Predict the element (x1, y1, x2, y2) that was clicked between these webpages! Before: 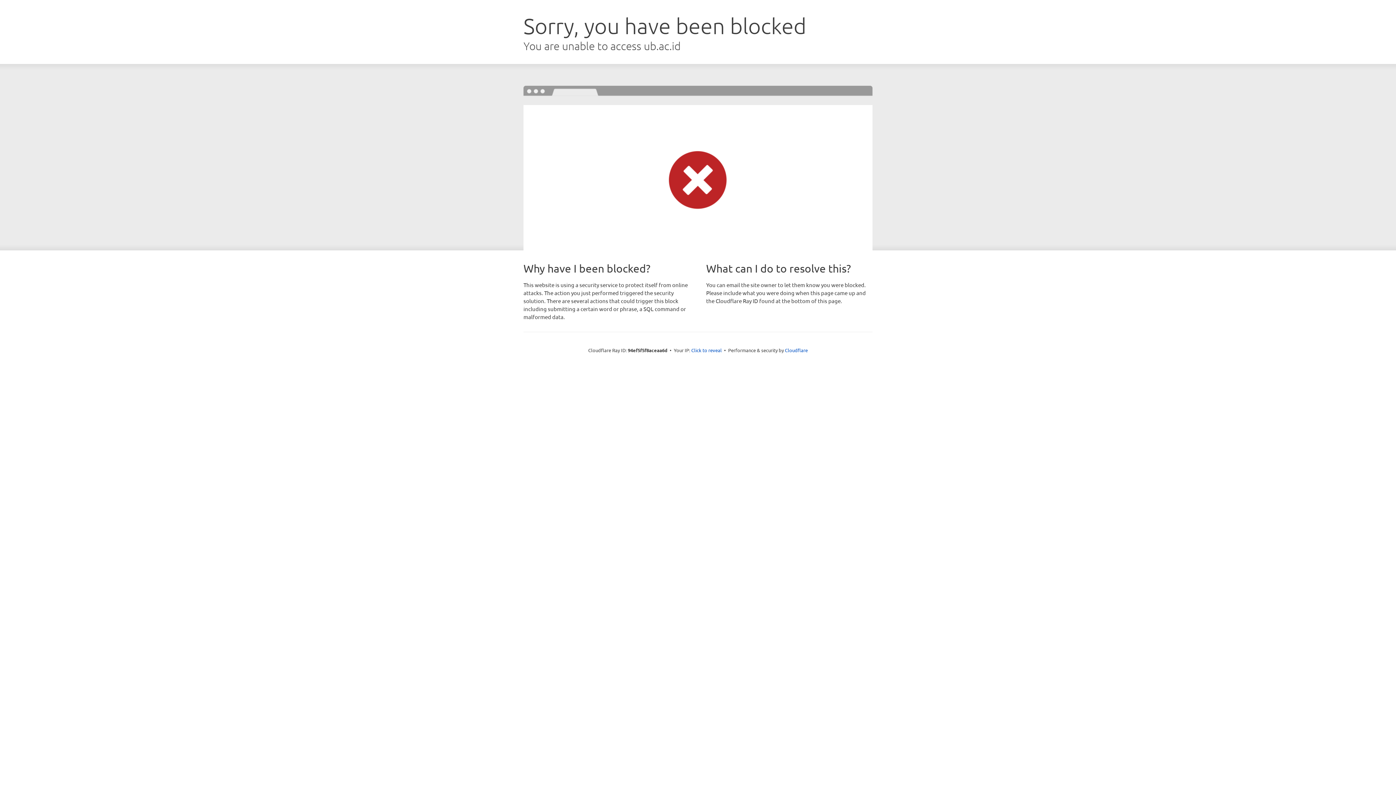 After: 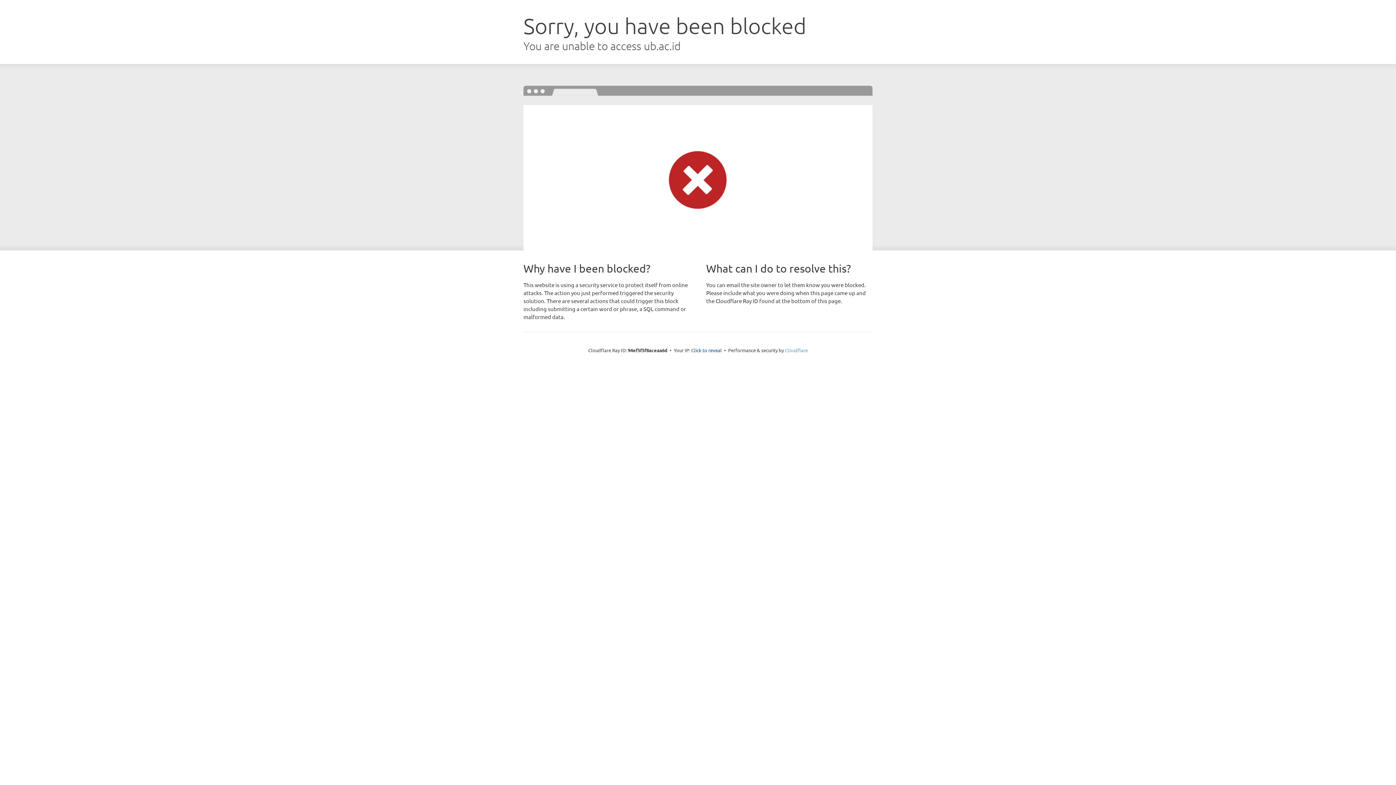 Action: label: Cloudflare bbox: (785, 347, 808, 353)